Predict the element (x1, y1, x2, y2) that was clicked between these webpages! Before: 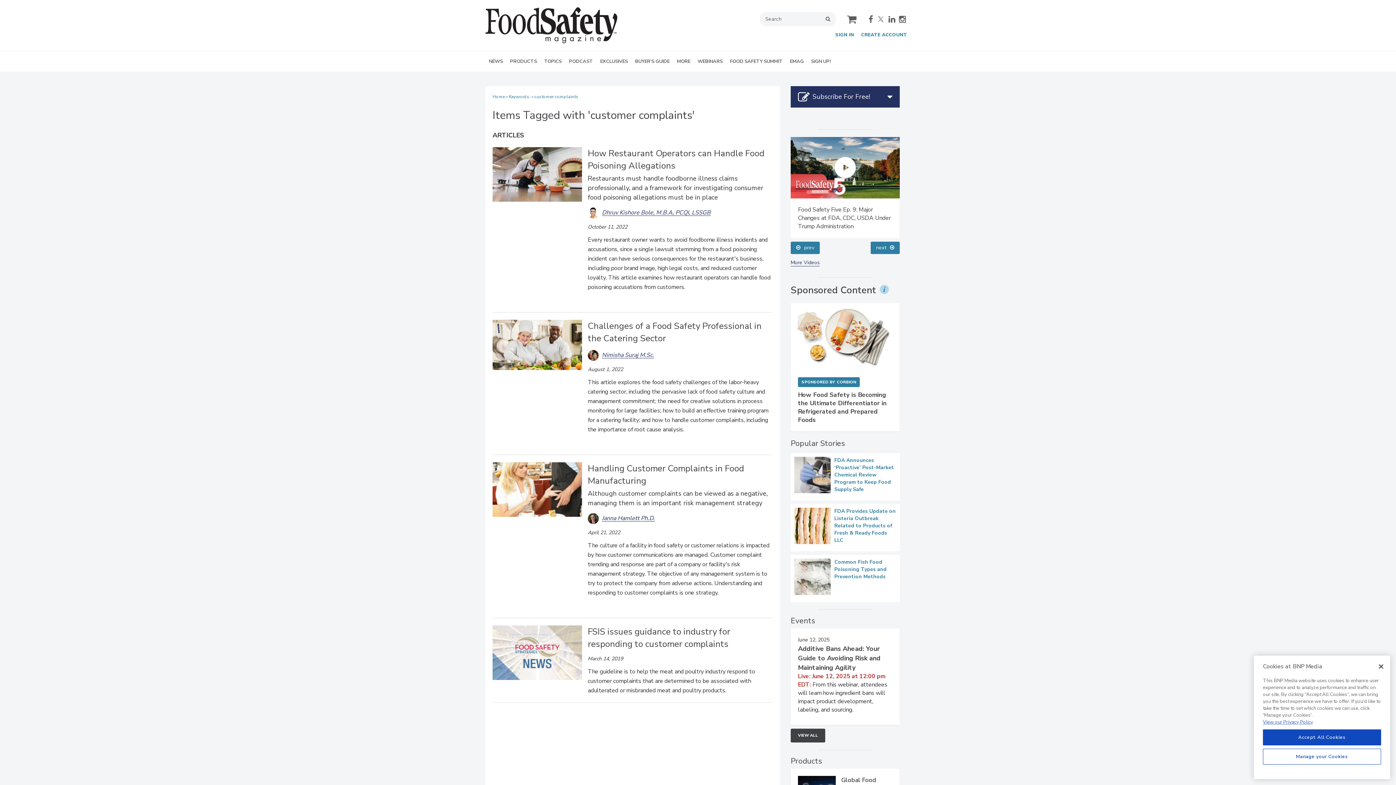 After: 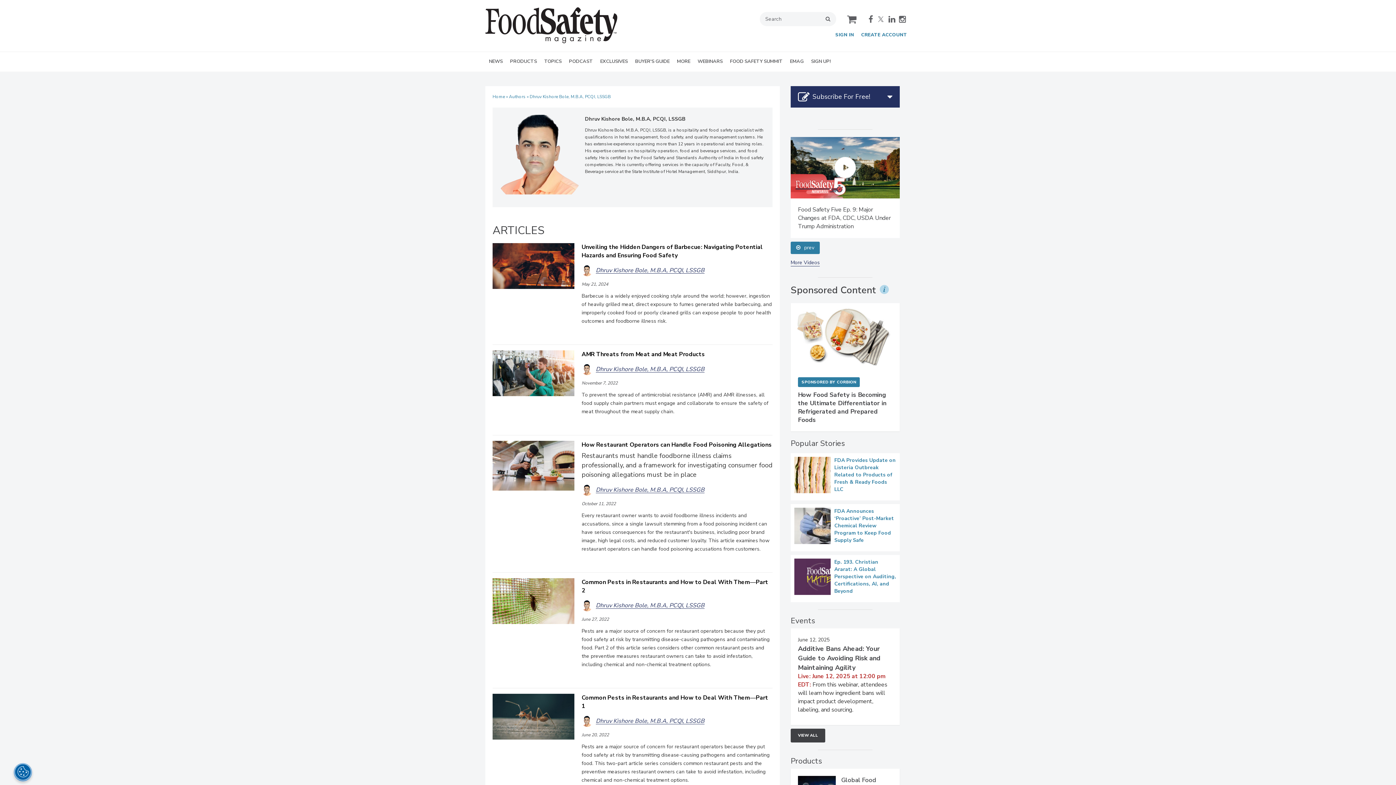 Action: label:  Dhruv Kishore Bole, M.B.A, PCQI, LSSGB bbox: (587, 238, 710, 252)